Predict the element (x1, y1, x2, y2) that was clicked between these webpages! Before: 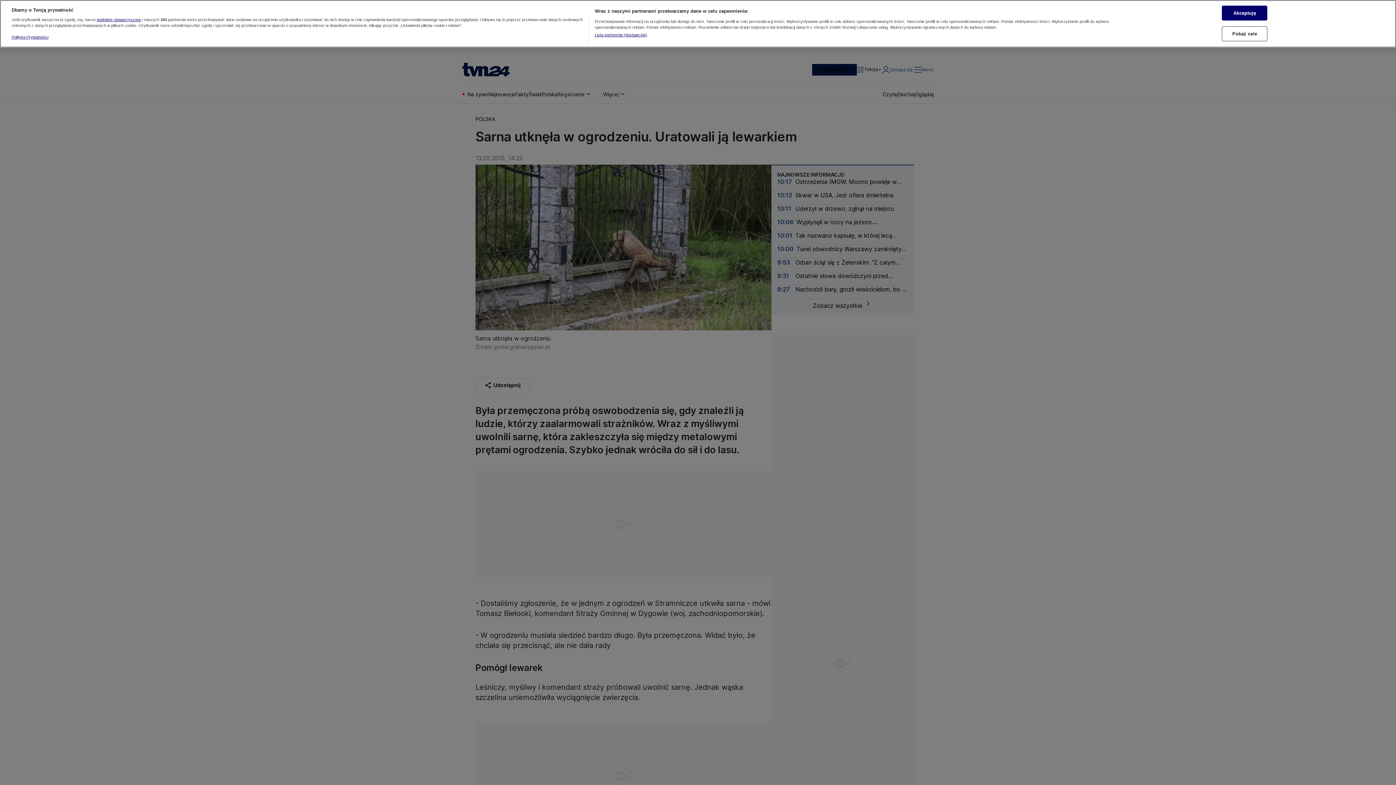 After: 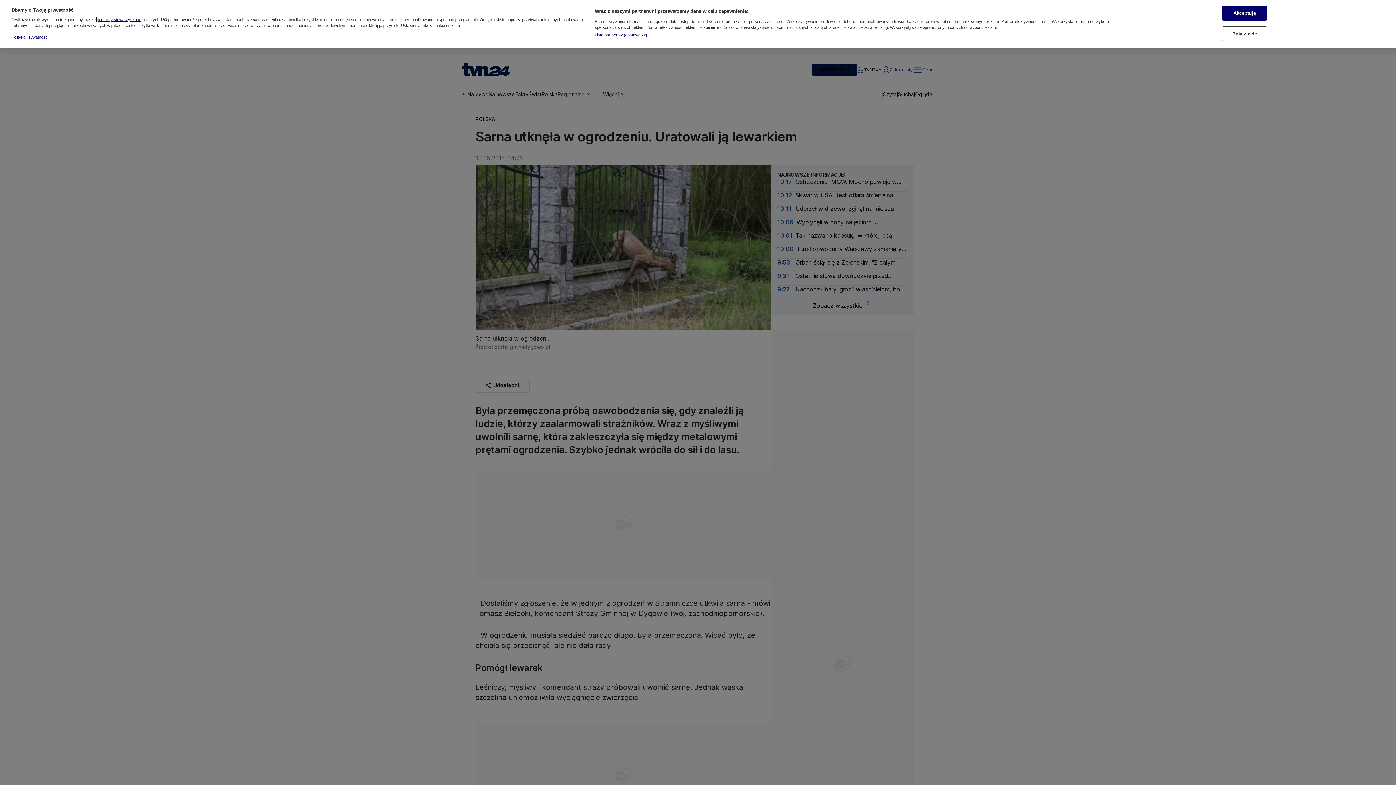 Action: label: podmioty stowarzyszone bbox: (96, 17, 141, 21)